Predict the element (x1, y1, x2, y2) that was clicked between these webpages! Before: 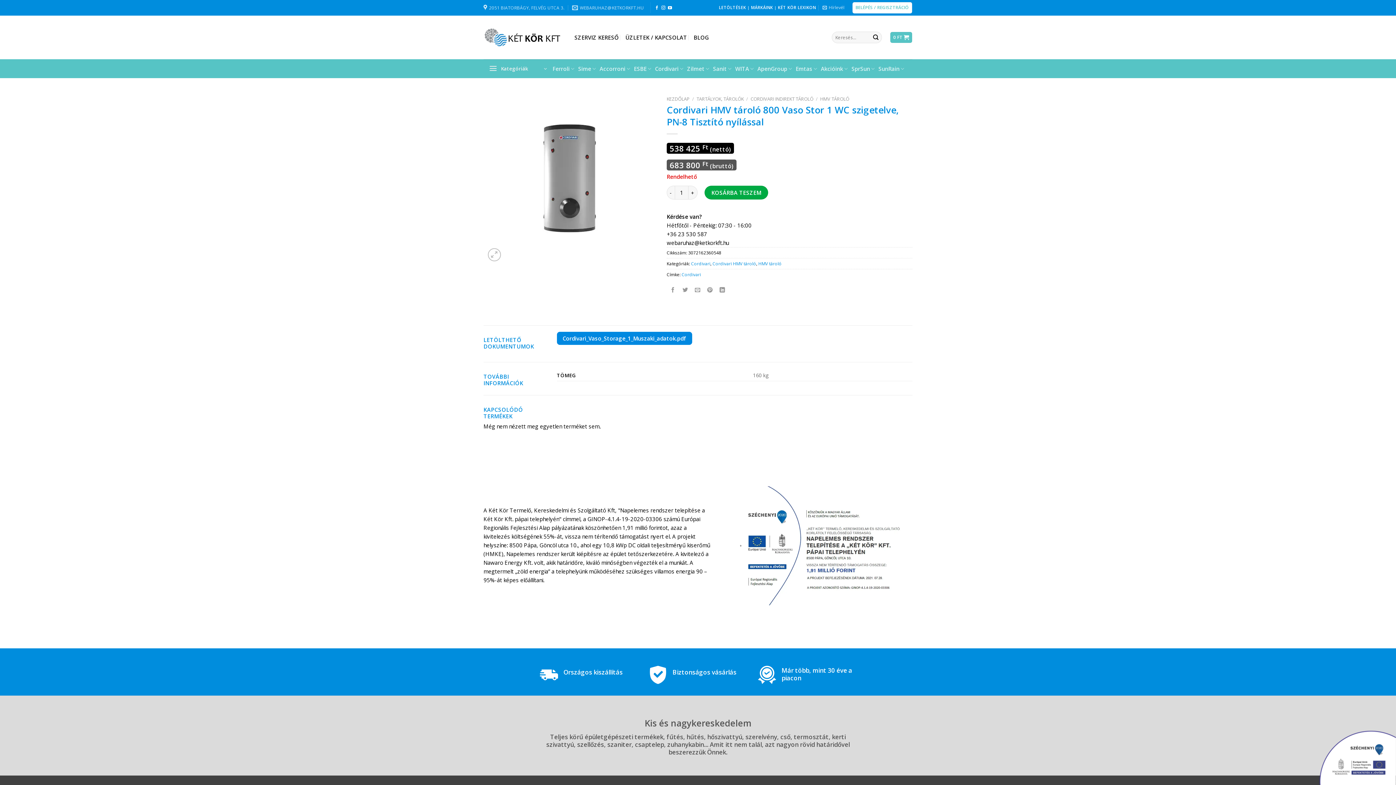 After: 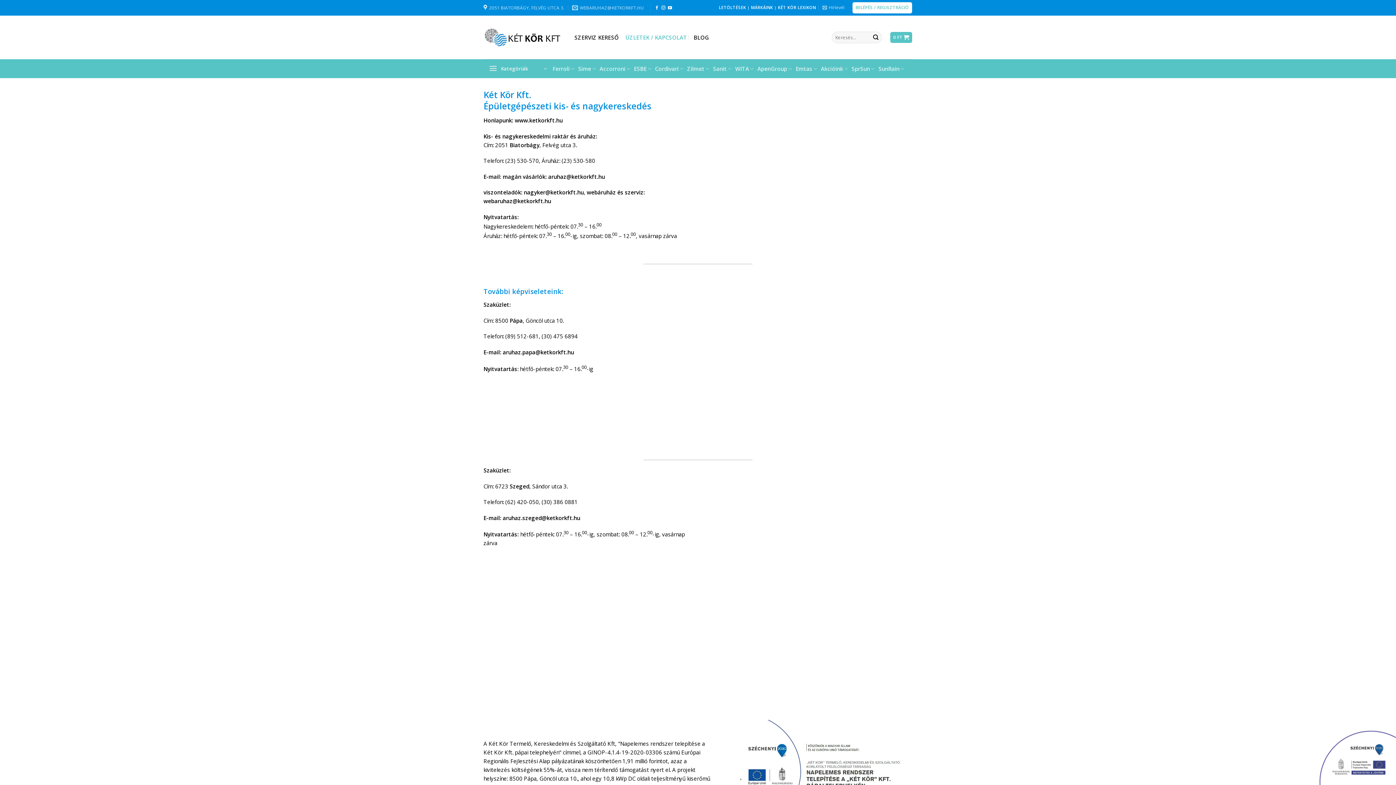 Action: bbox: (625, 28, 687, 46) label: ÜZLETEK / KAPCSOLAT